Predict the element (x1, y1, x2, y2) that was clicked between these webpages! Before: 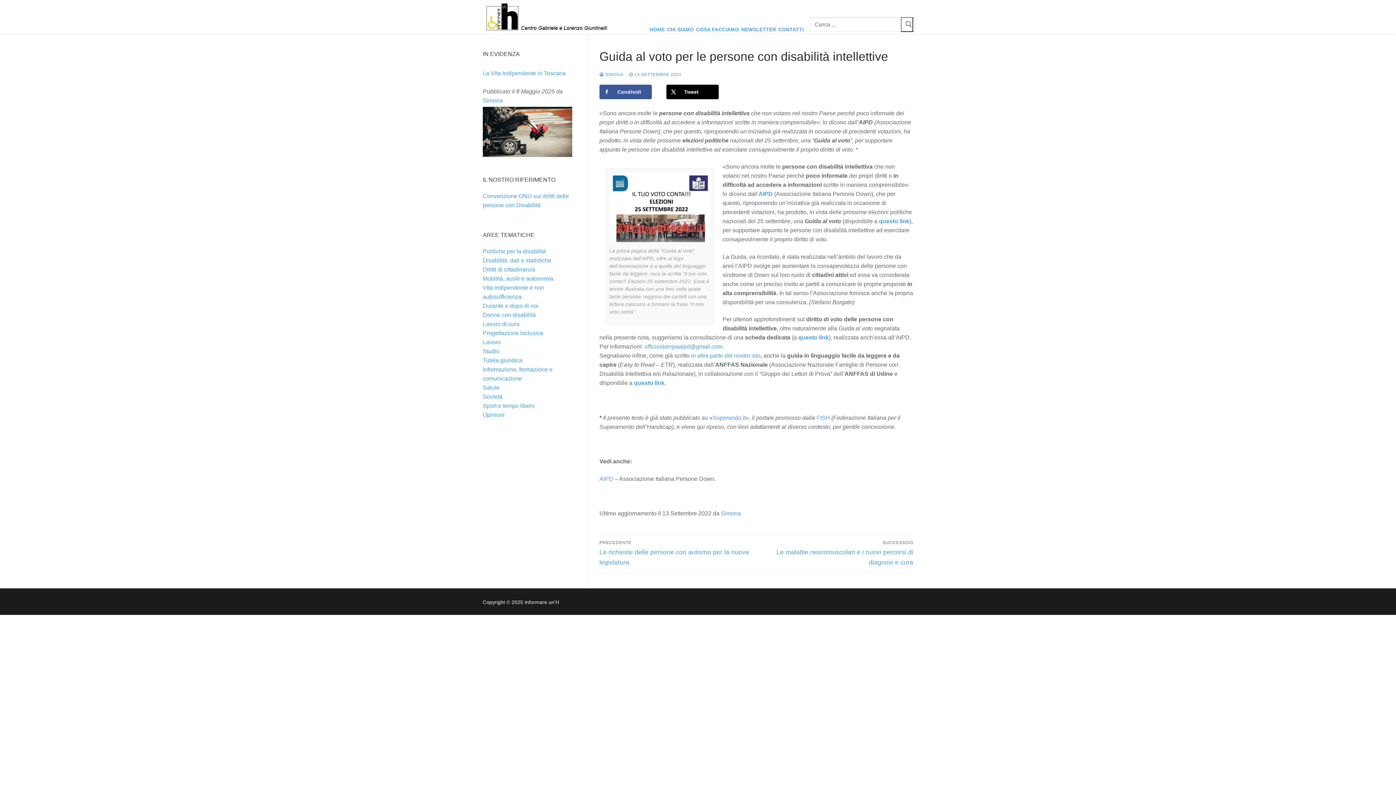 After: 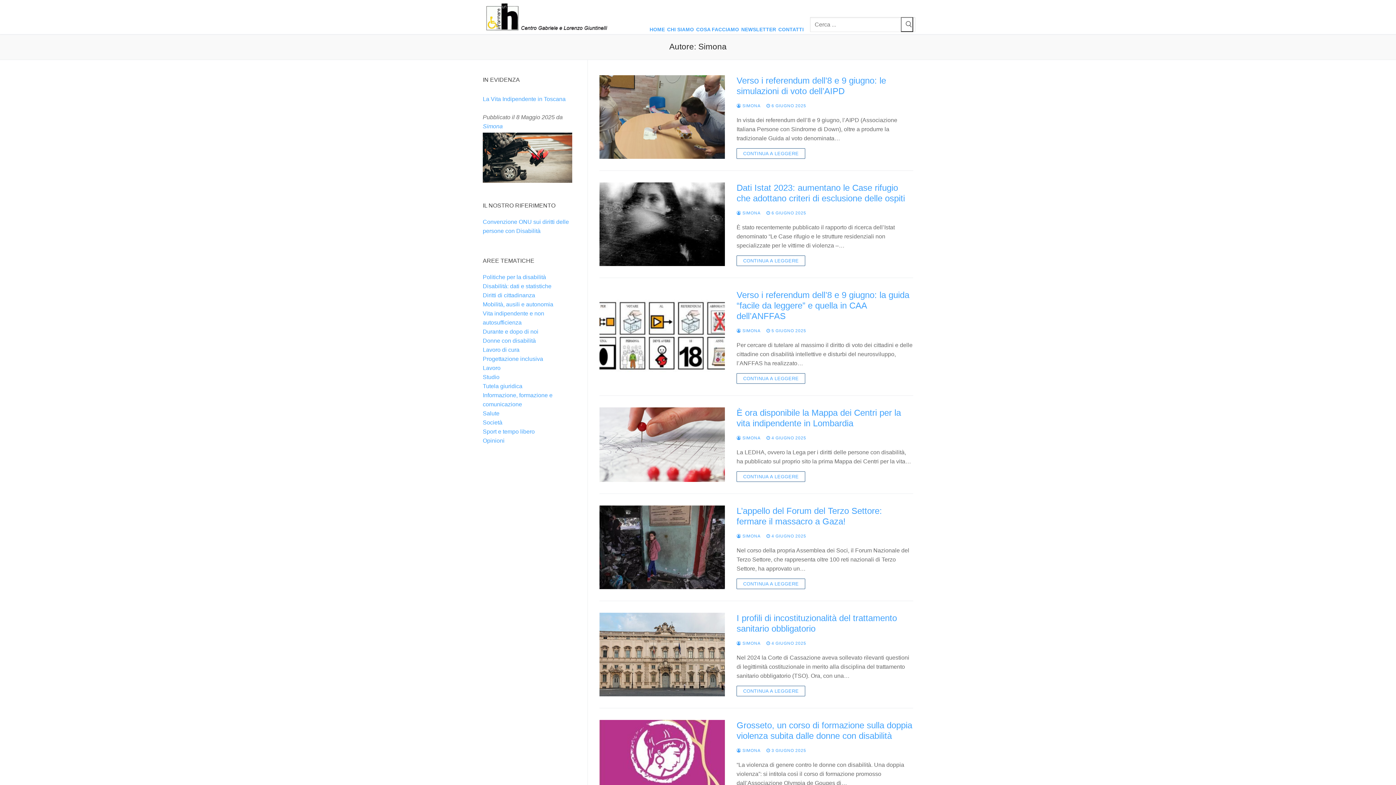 Action: label: Simona bbox: (482, 97, 502, 103)